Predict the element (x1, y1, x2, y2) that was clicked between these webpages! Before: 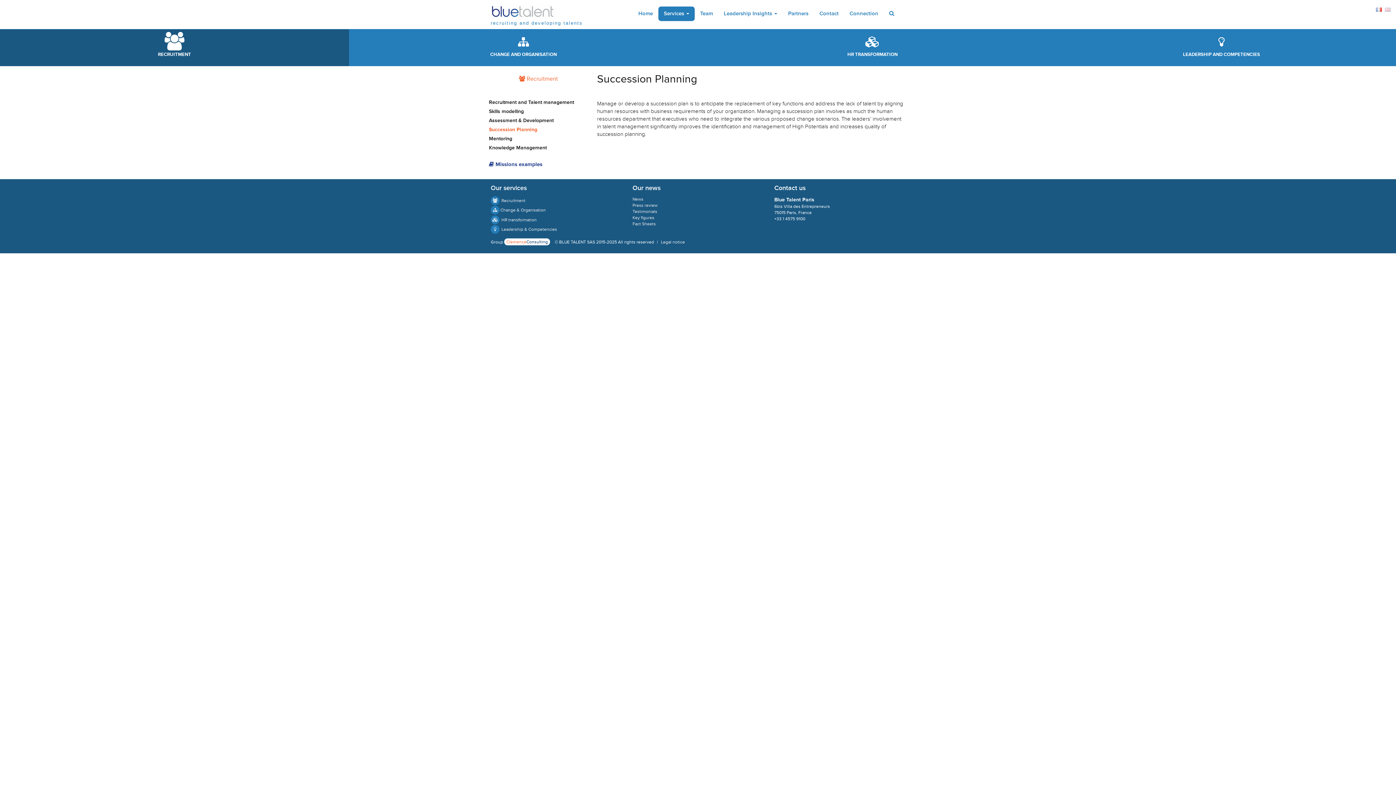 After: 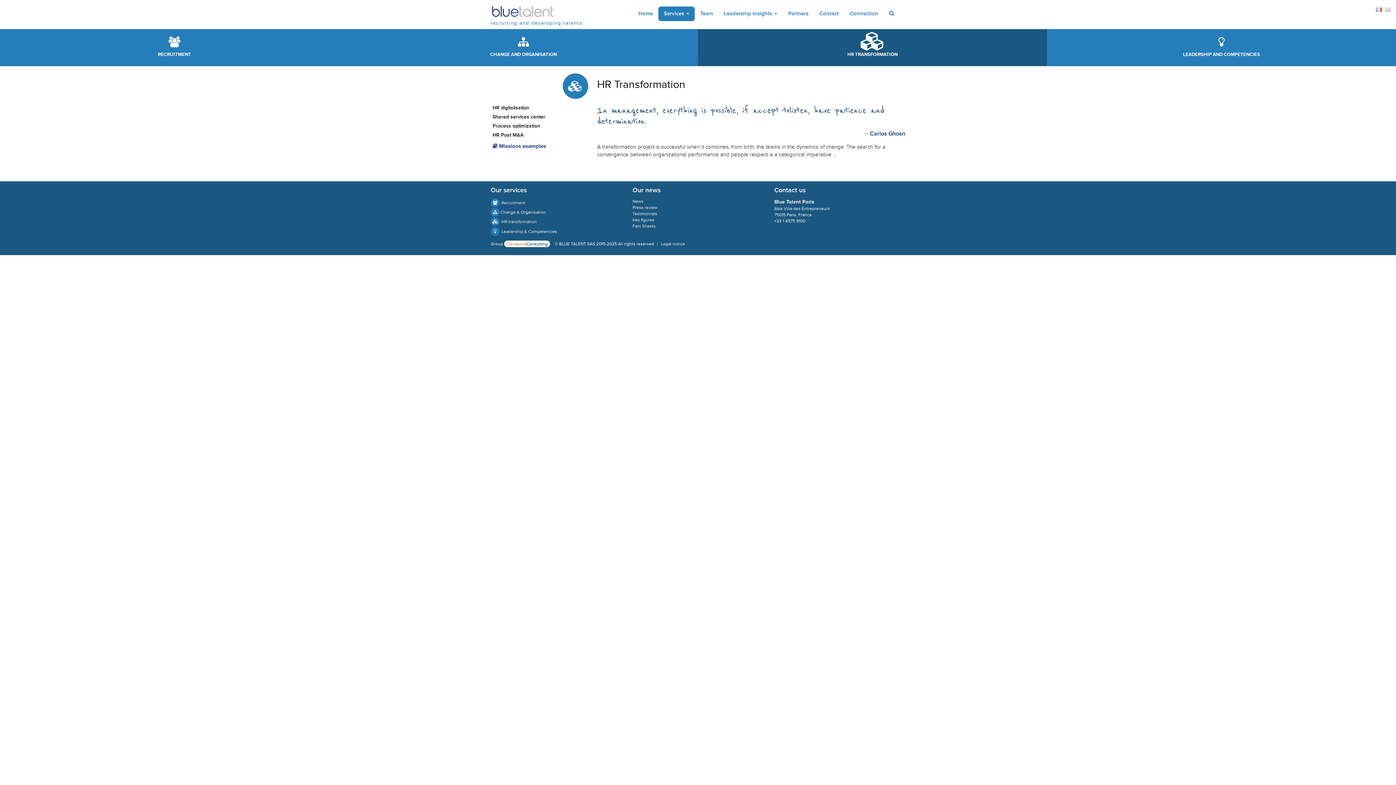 Action: label:  HR transformation bbox: (490, 217, 536, 222)